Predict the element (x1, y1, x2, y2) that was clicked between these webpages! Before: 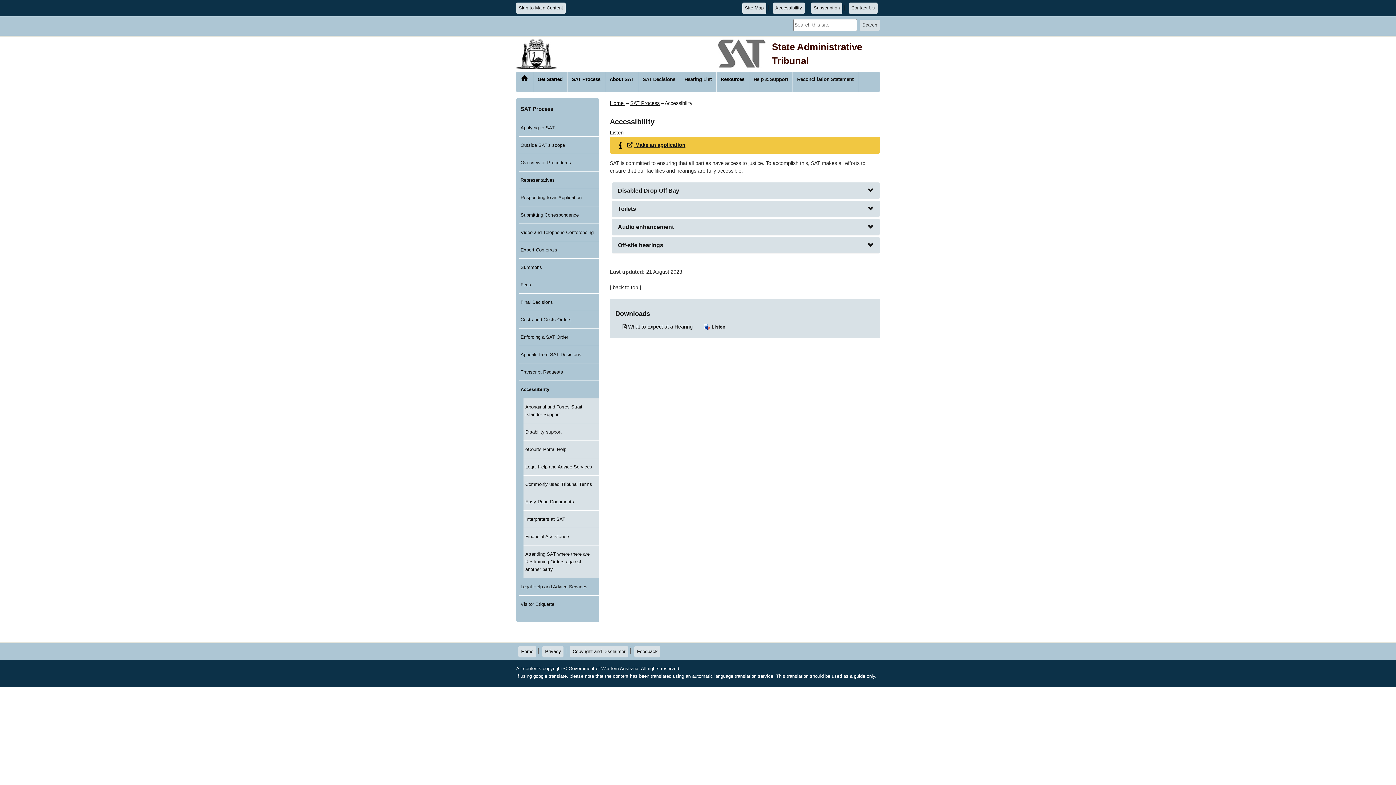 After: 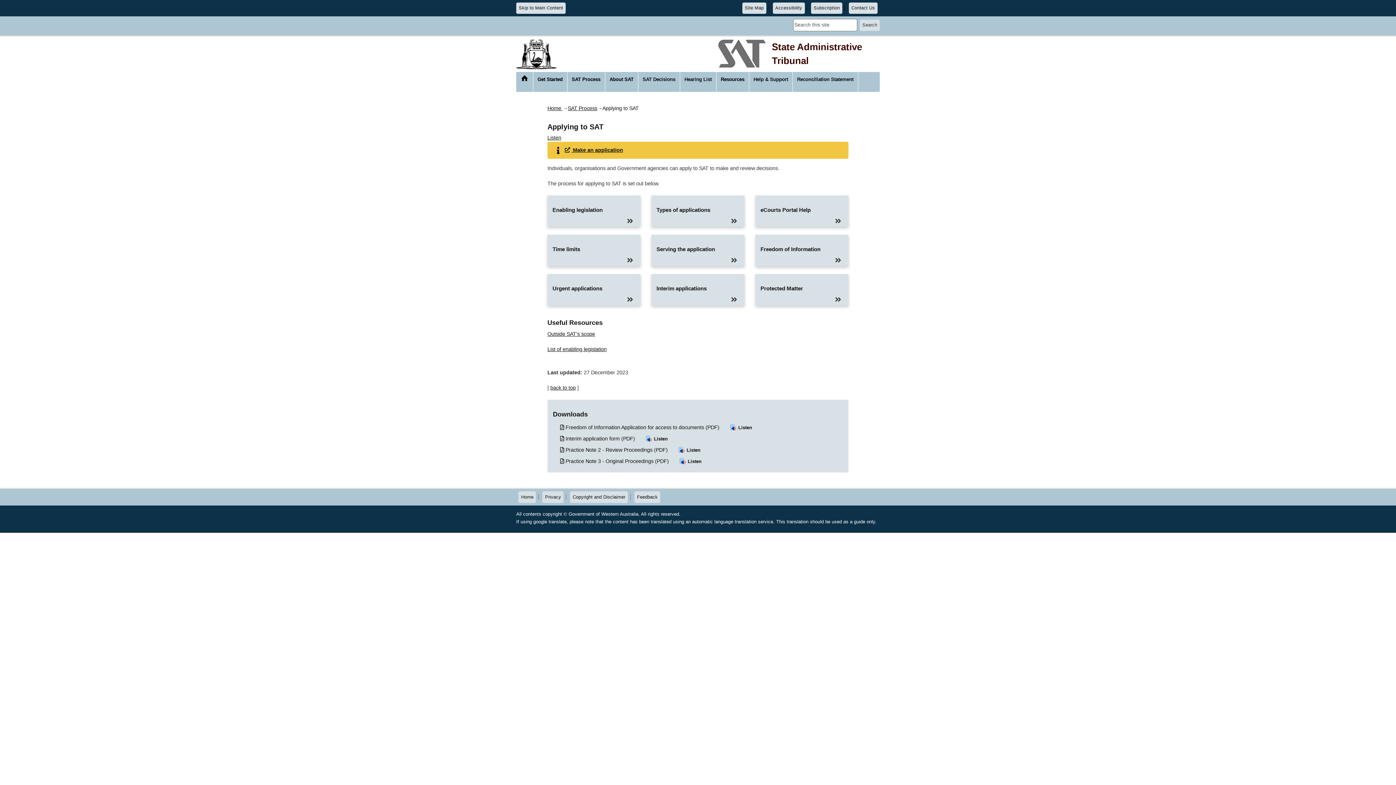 Action: label: Applying to SAT bbox: (518, 119, 556, 136)